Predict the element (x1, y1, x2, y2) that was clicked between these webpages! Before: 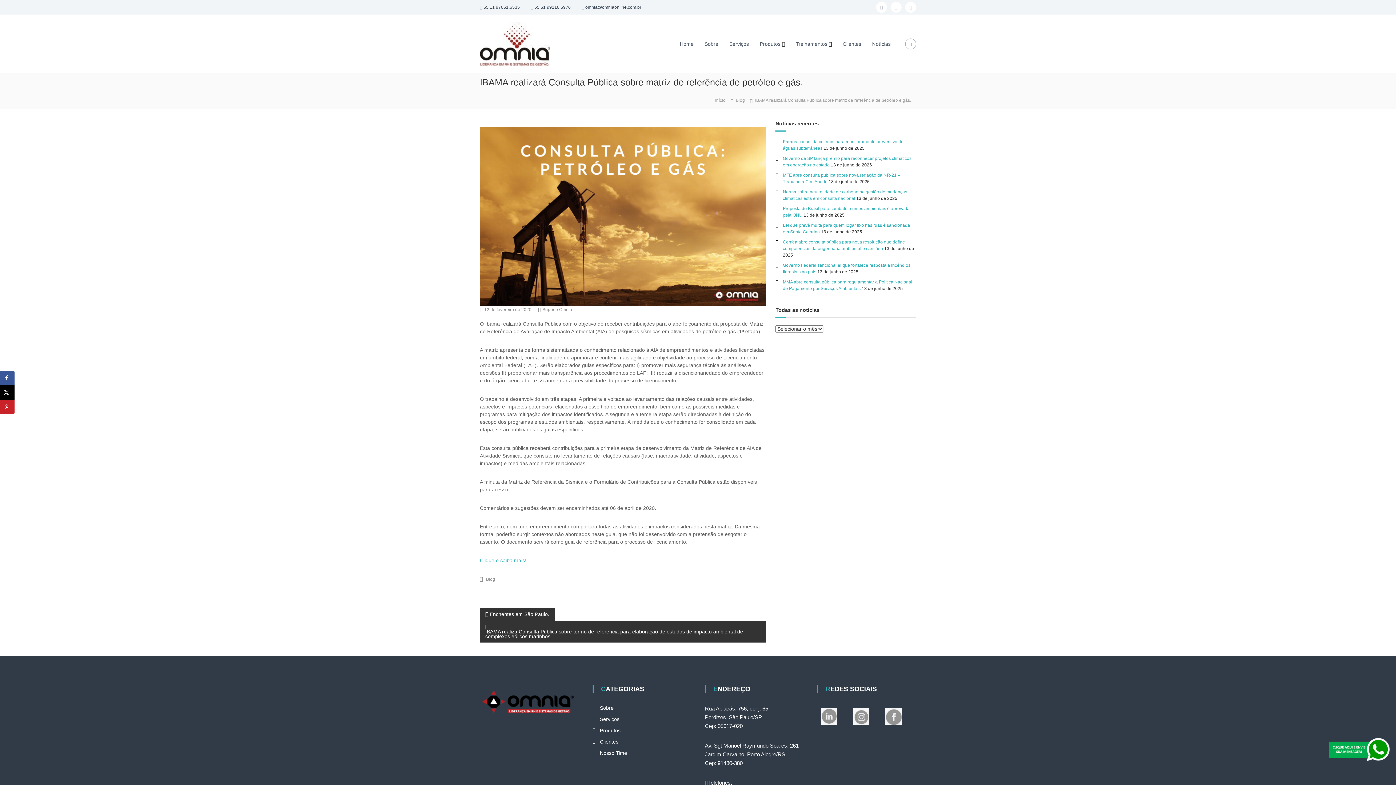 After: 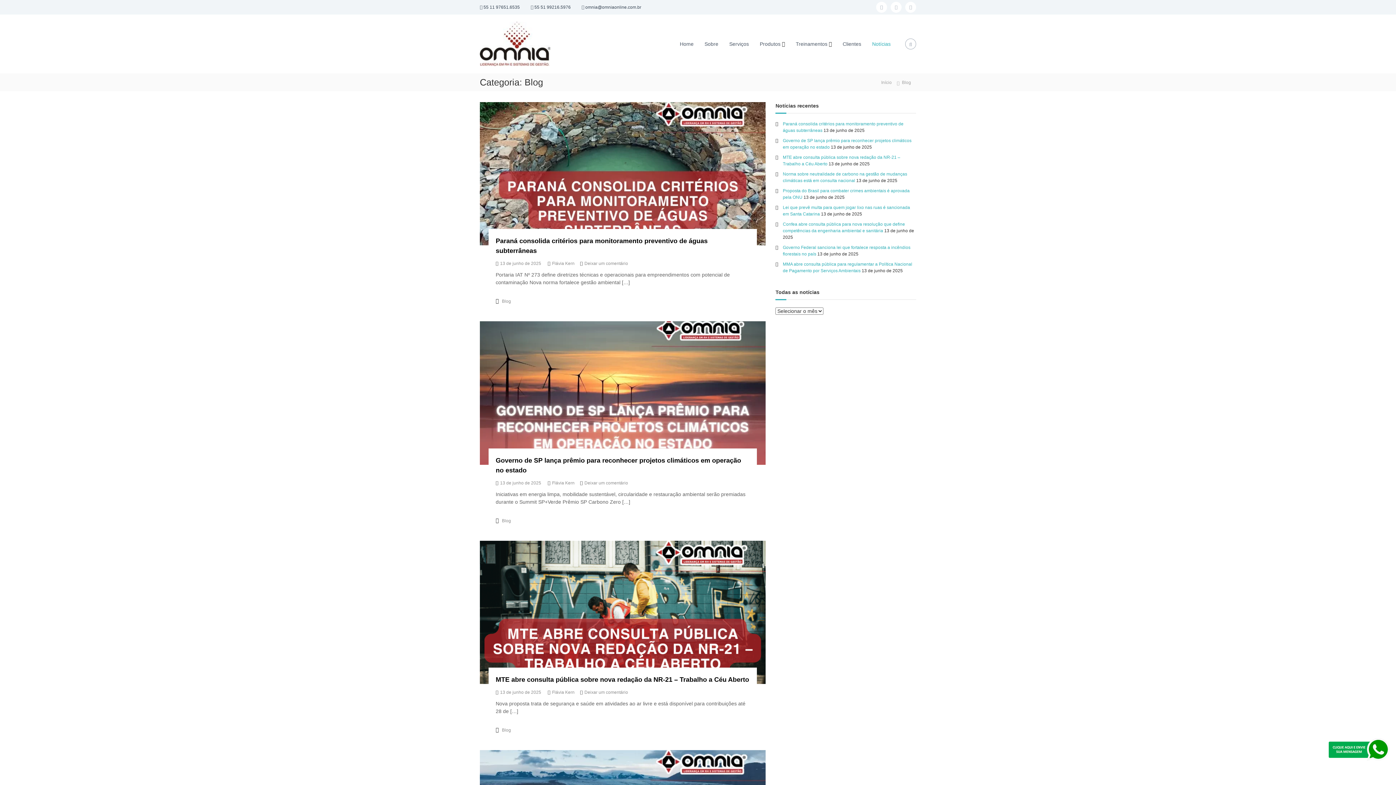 Action: bbox: (736, 97, 745, 102) label: Blog